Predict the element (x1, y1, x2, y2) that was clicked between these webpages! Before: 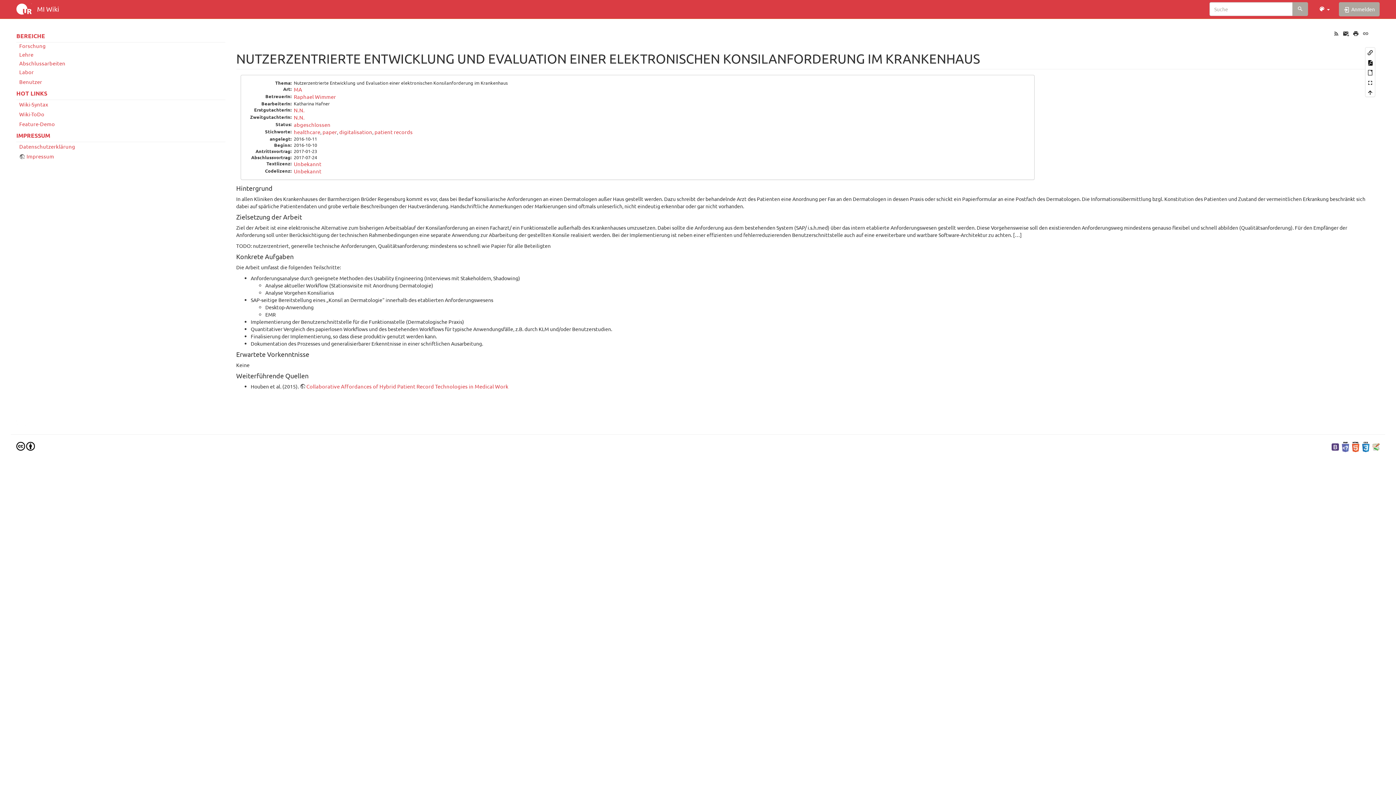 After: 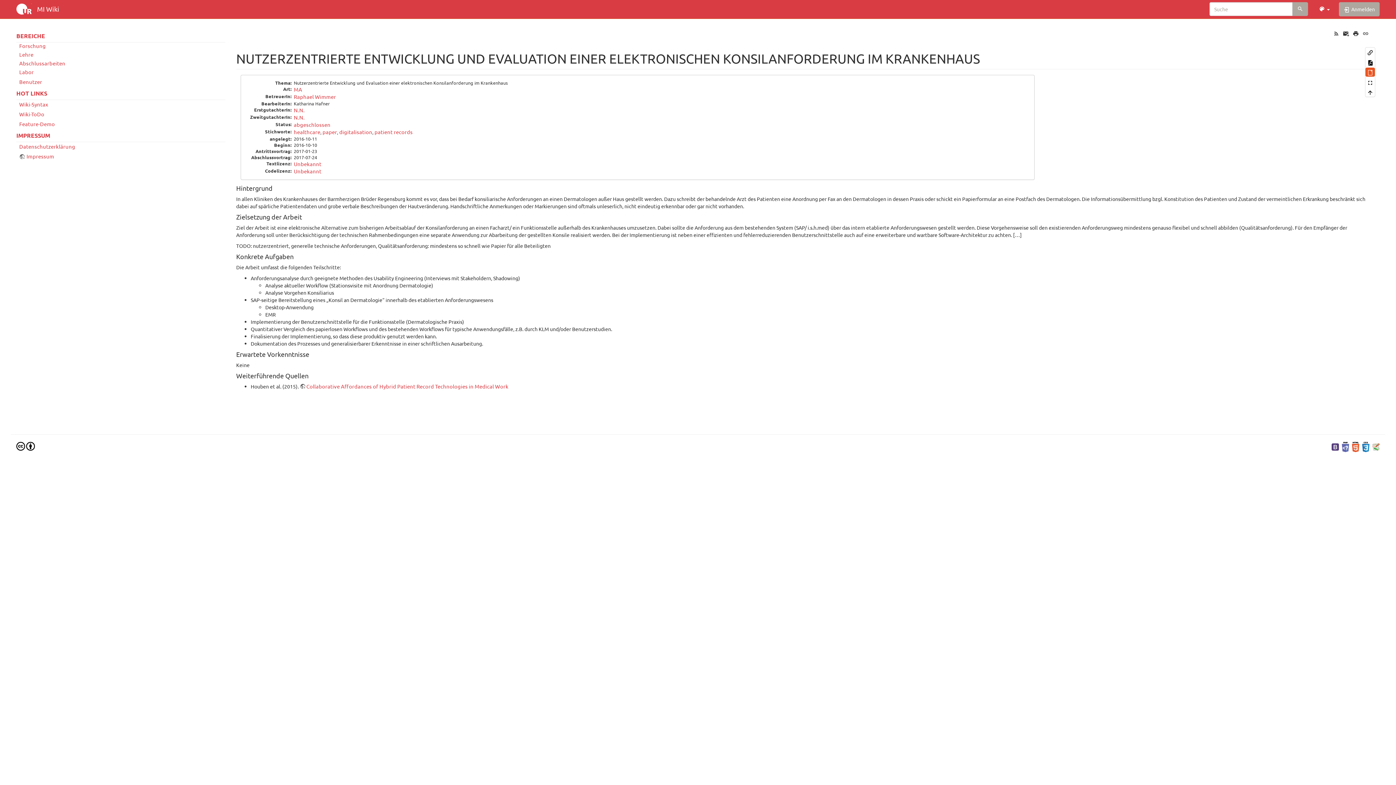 Action: bbox: (1365, 67, 1375, 76)